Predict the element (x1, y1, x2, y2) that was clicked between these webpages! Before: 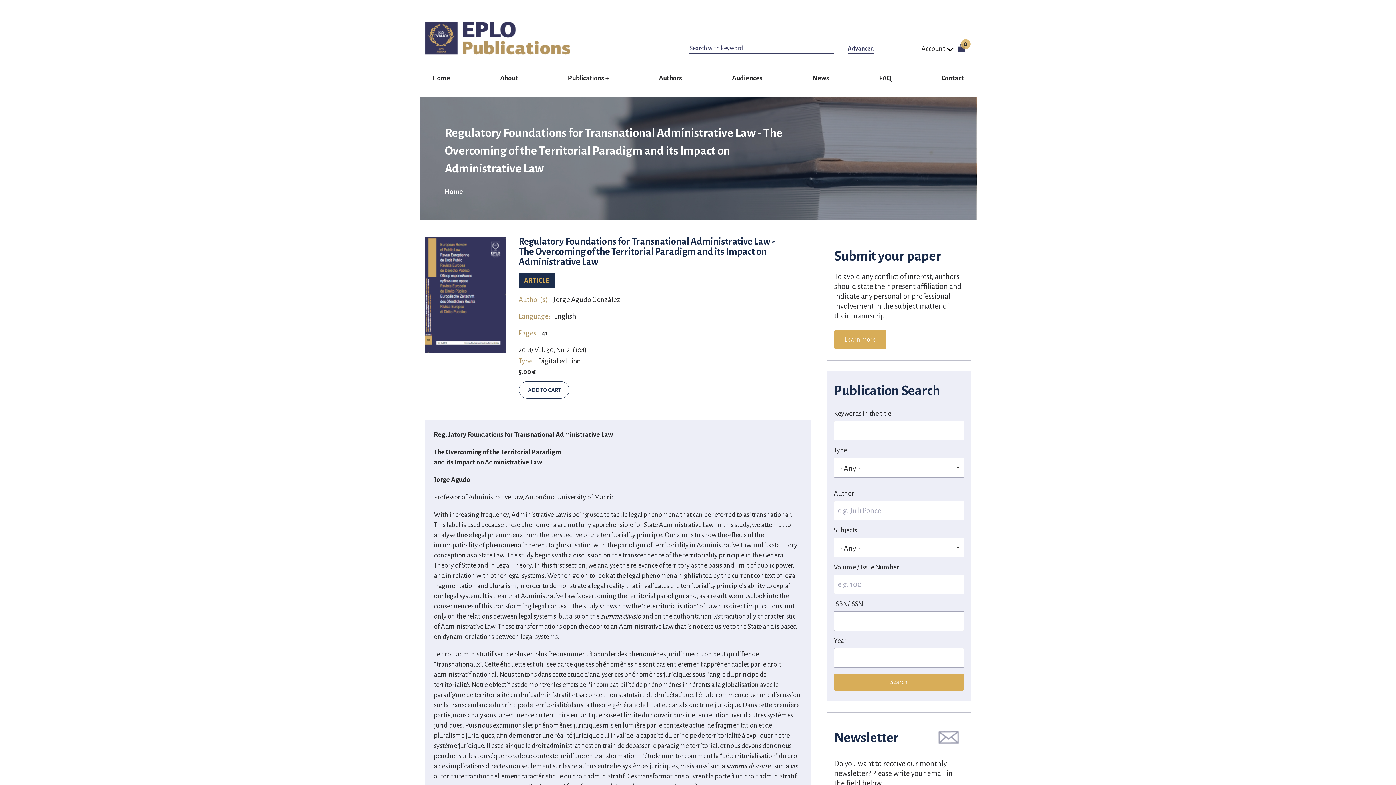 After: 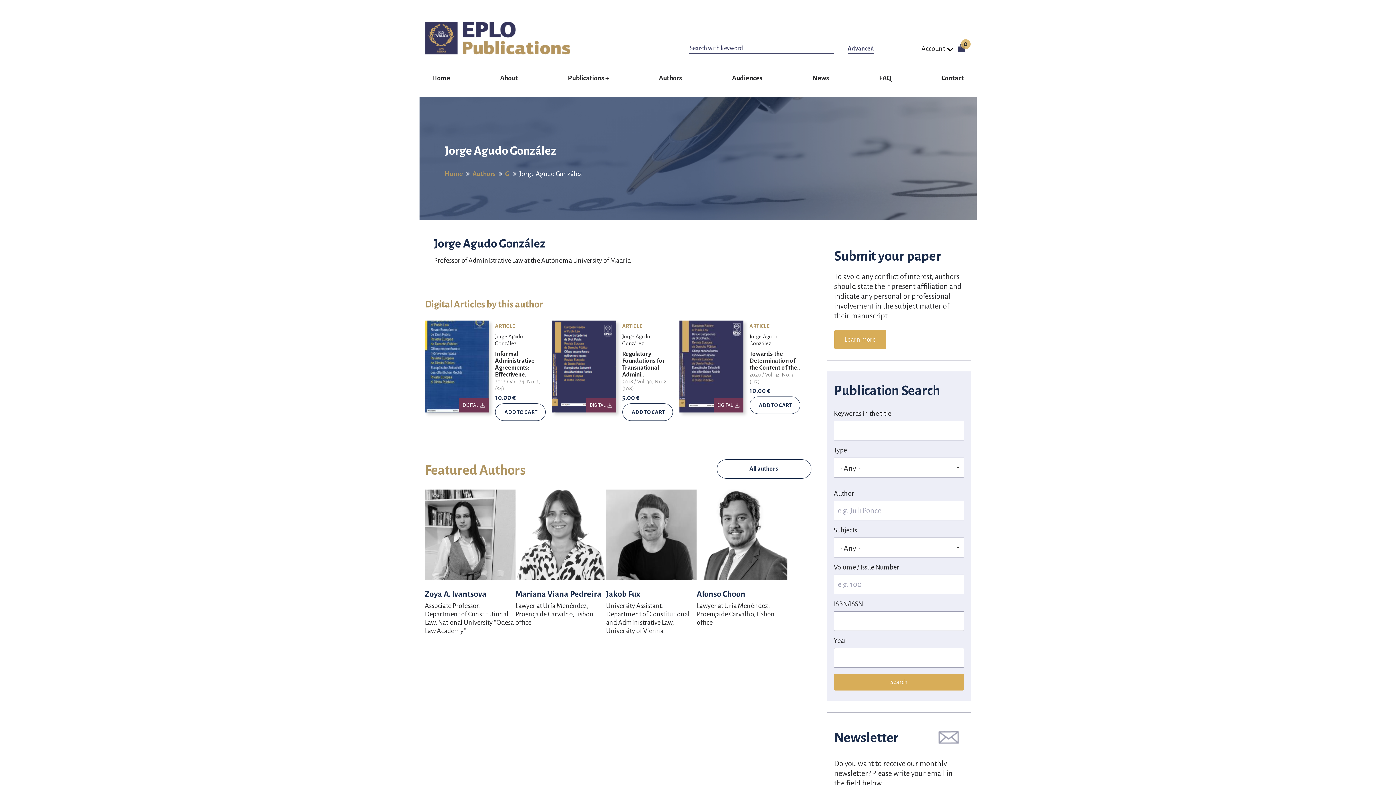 Action: bbox: (553, 296, 620, 303) label: Jorge Agudo González